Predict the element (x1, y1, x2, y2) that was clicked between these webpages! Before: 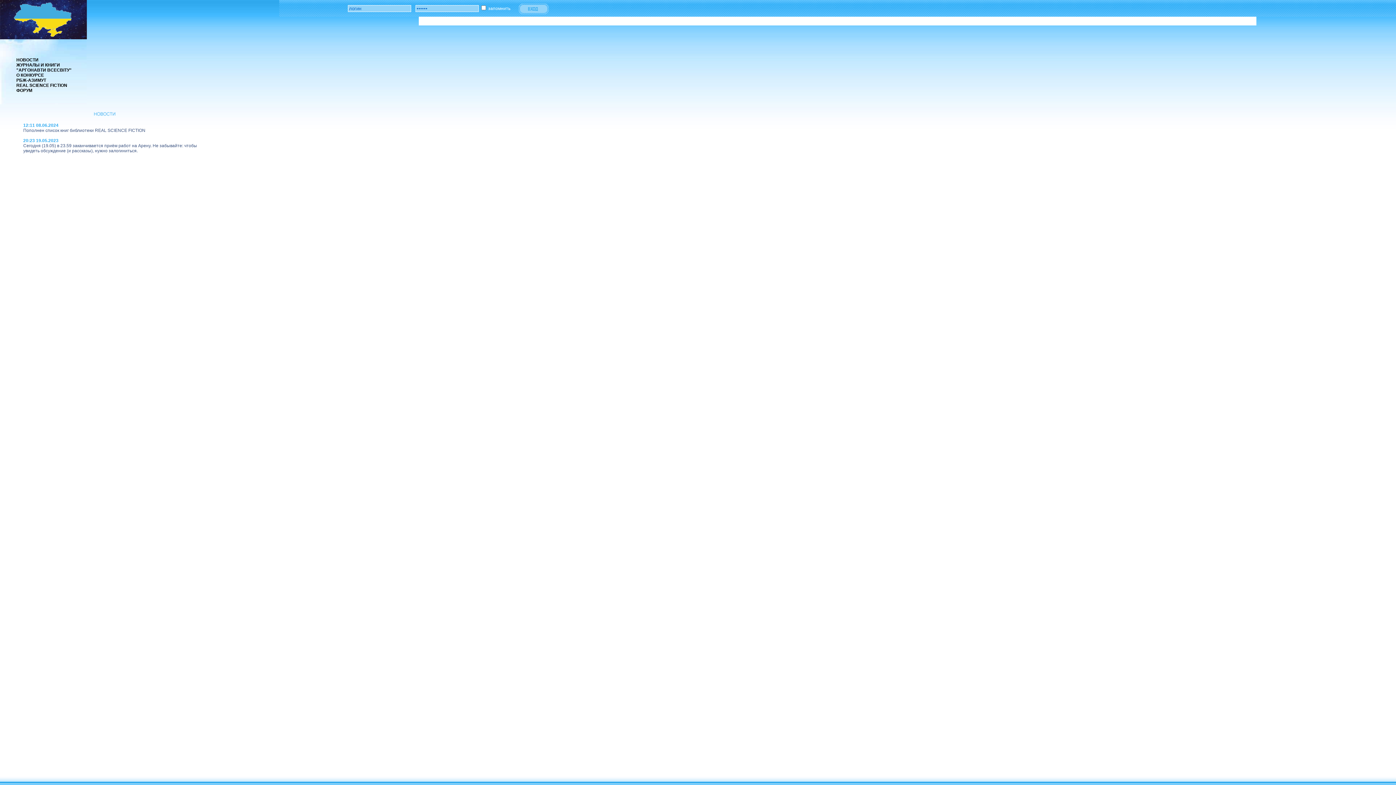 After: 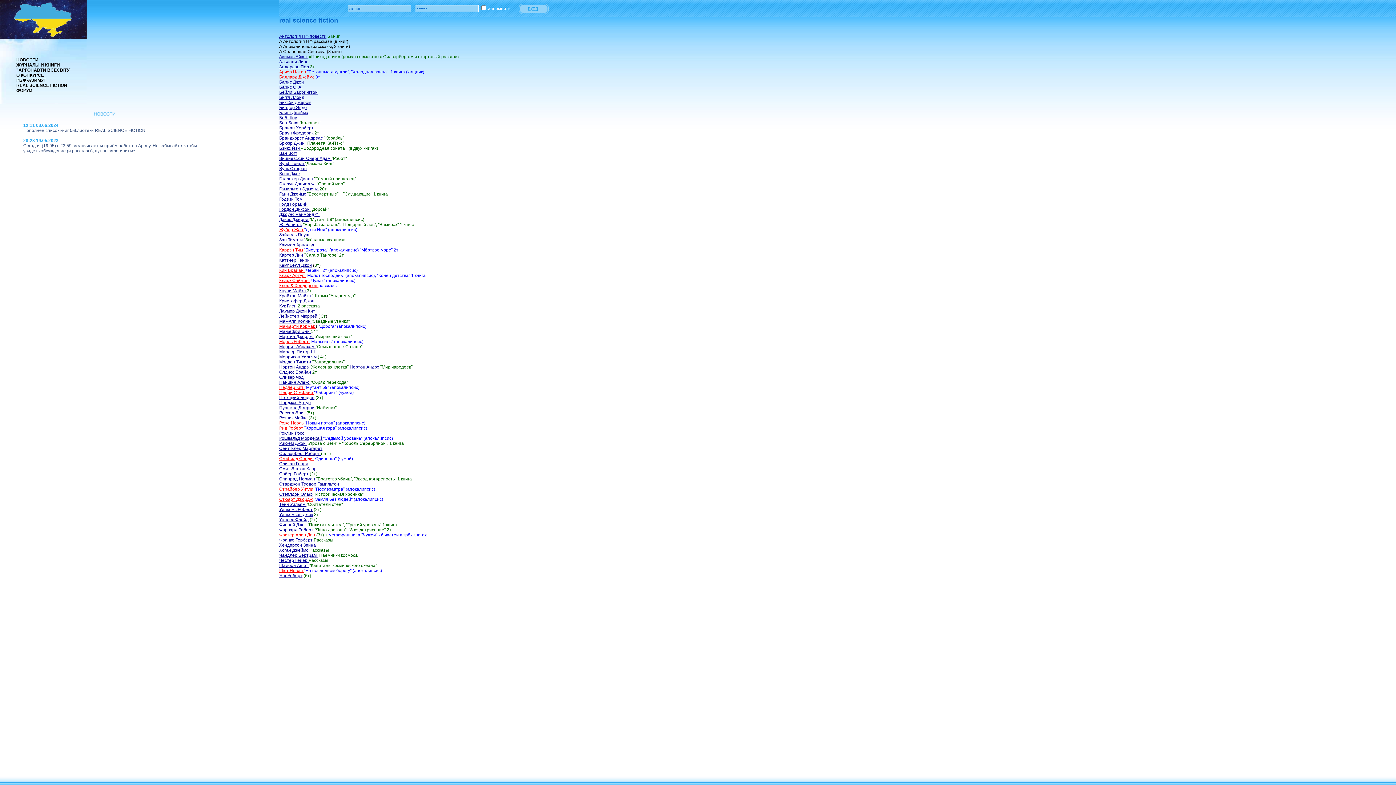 Action: bbox: (16, 82, 67, 88) label: REAL SCIENCE FICTION